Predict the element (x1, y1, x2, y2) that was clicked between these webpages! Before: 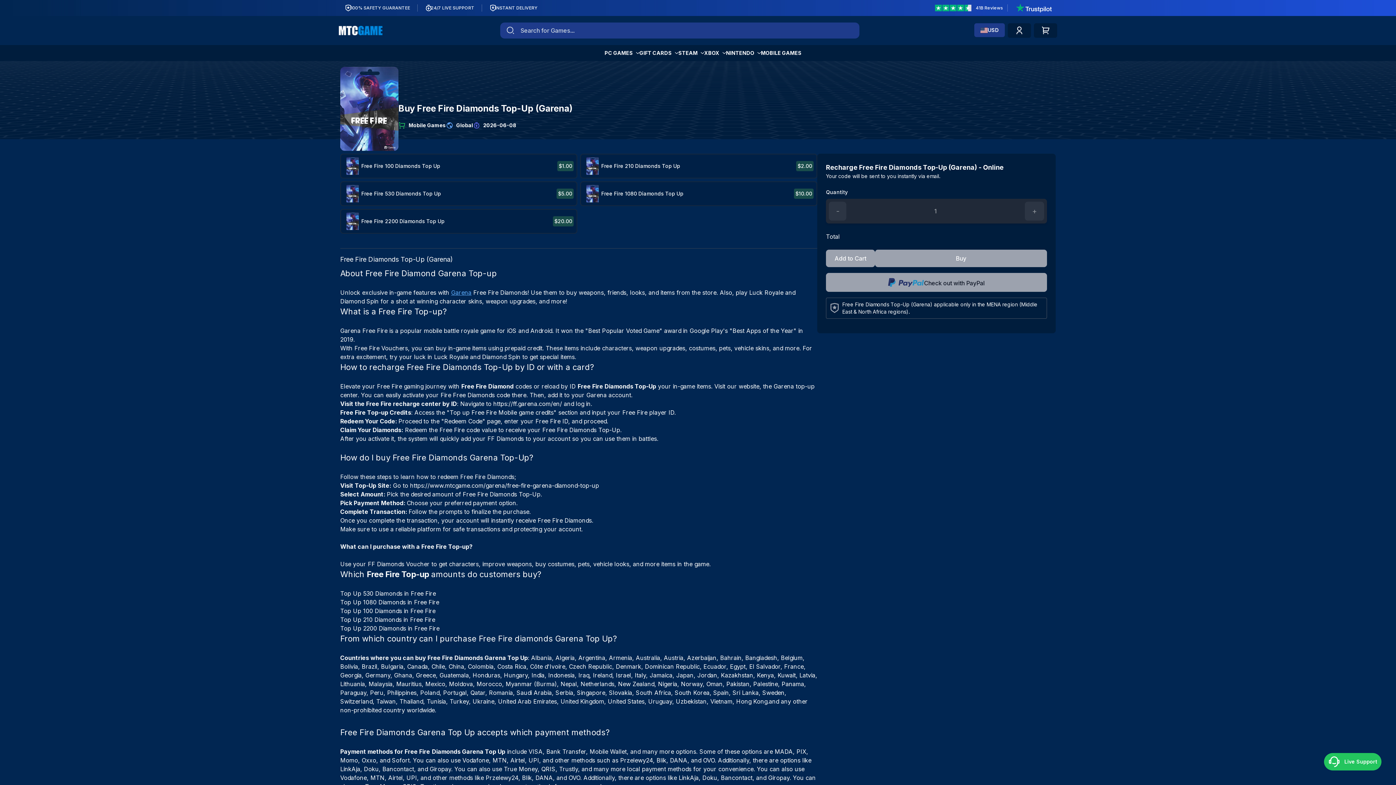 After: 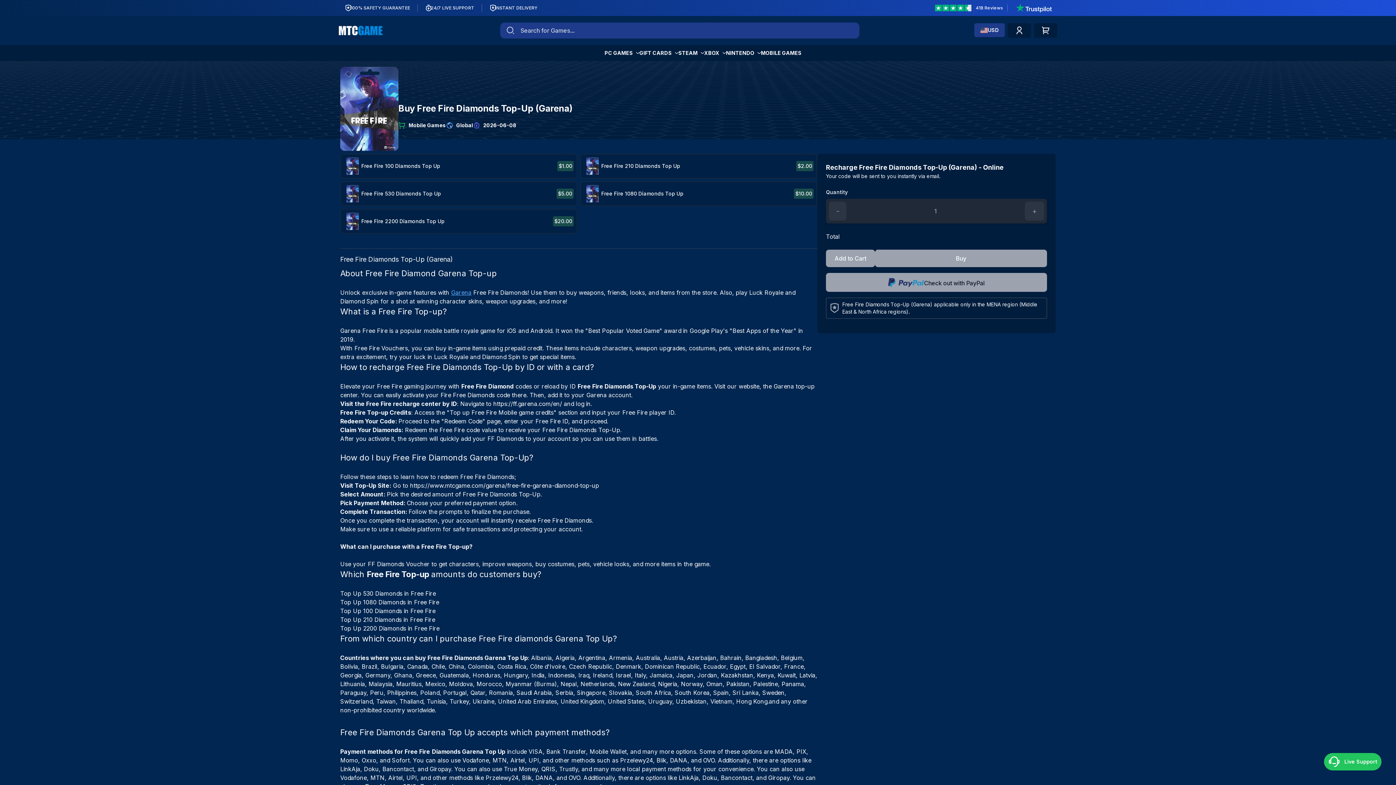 Action: bbox: (976, 5, 1003, 10) label: Trustpilot MTC Game Reviews